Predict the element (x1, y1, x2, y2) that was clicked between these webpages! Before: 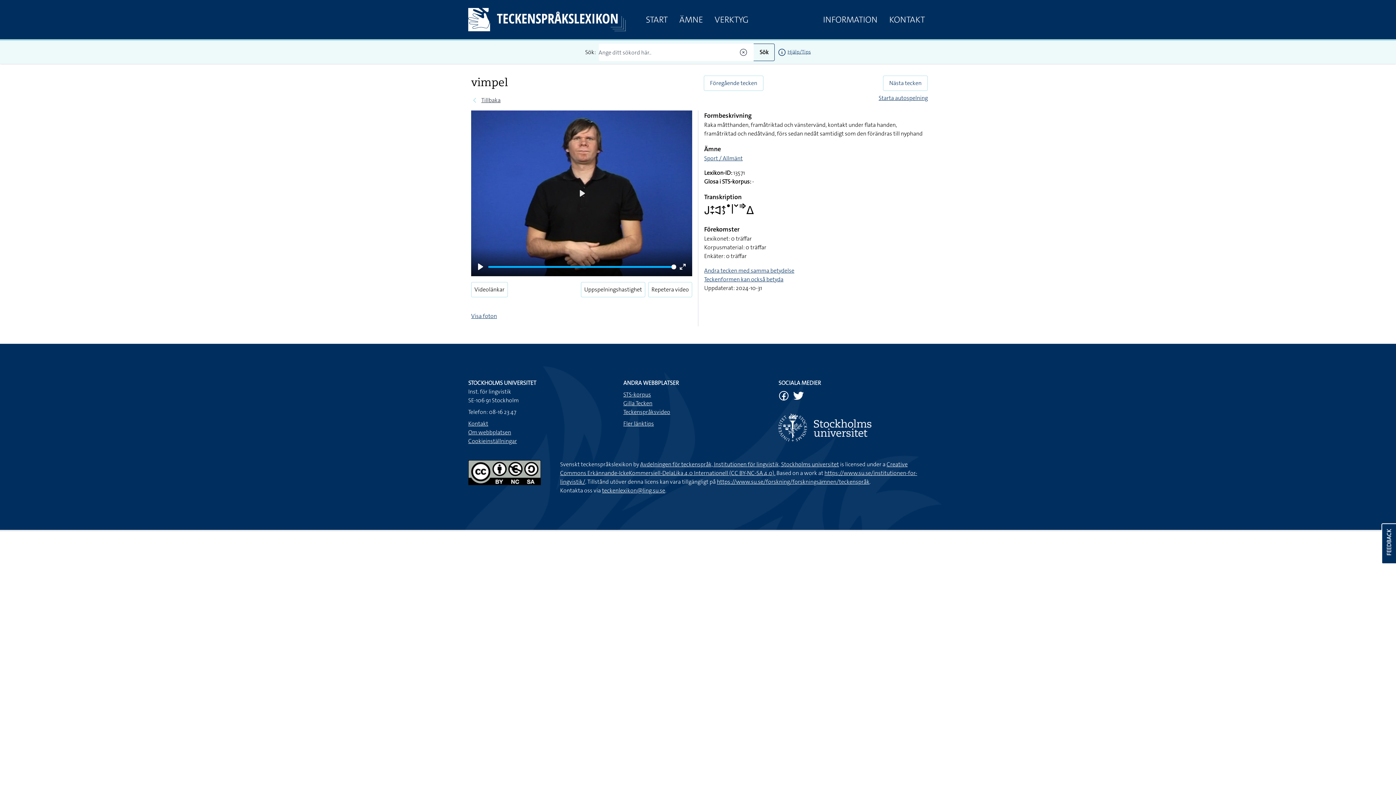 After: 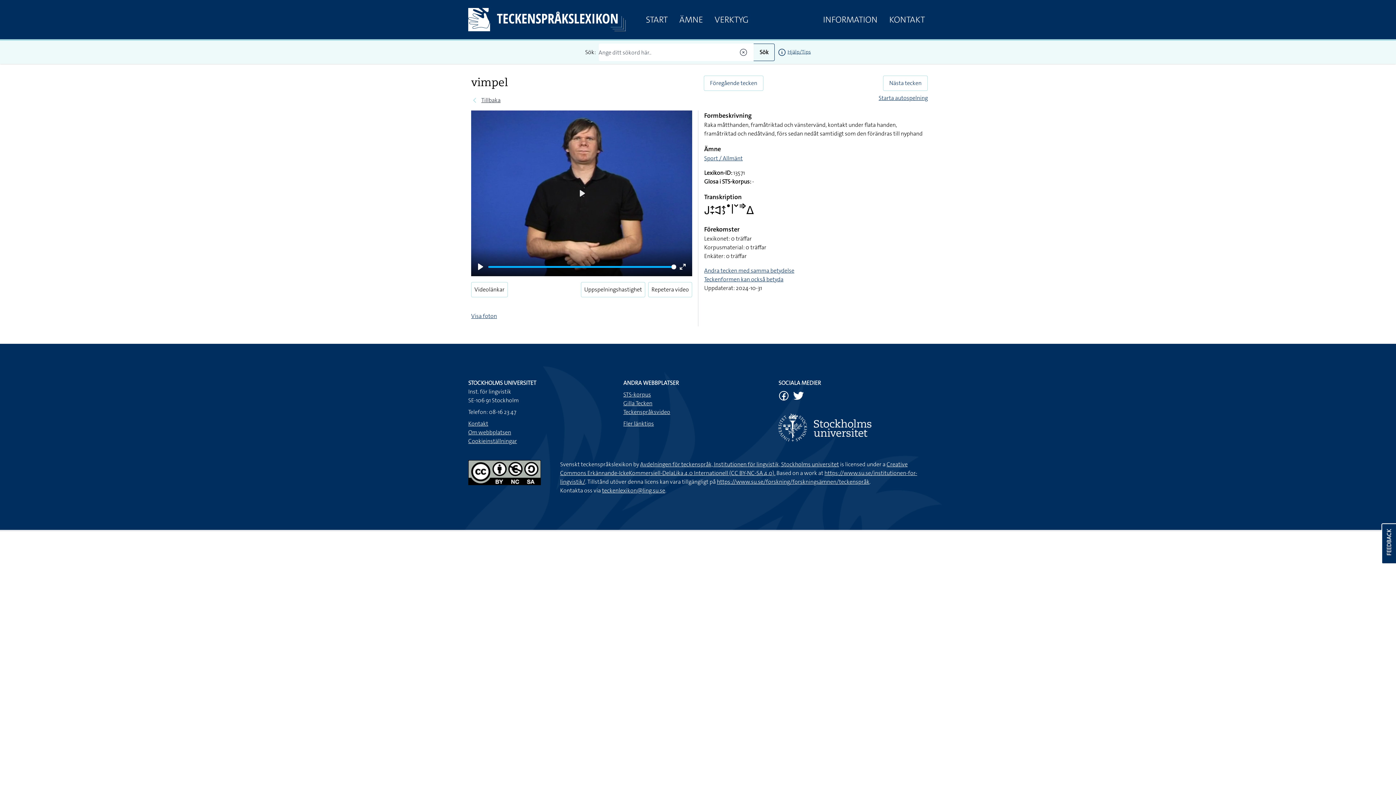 Action: bbox: (793, 390, 804, 402)